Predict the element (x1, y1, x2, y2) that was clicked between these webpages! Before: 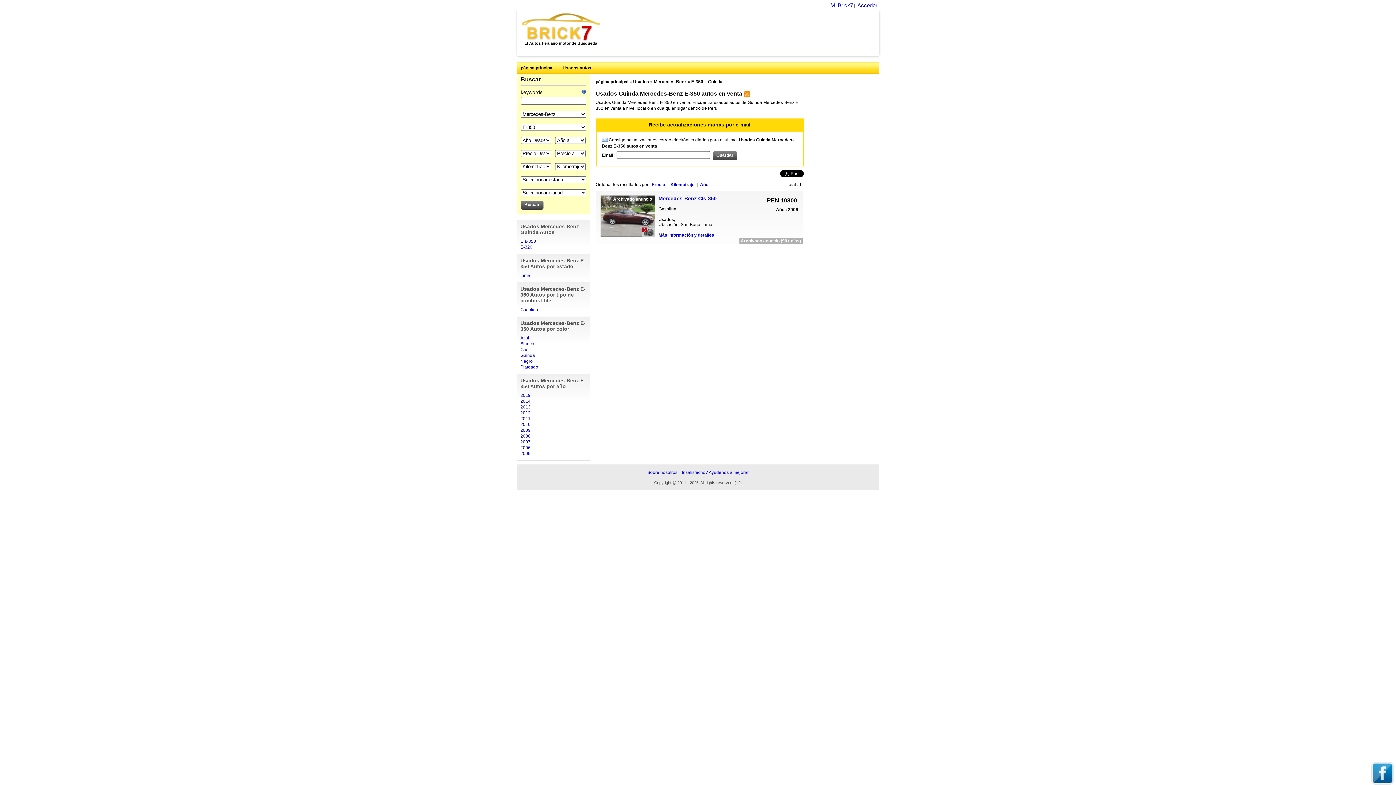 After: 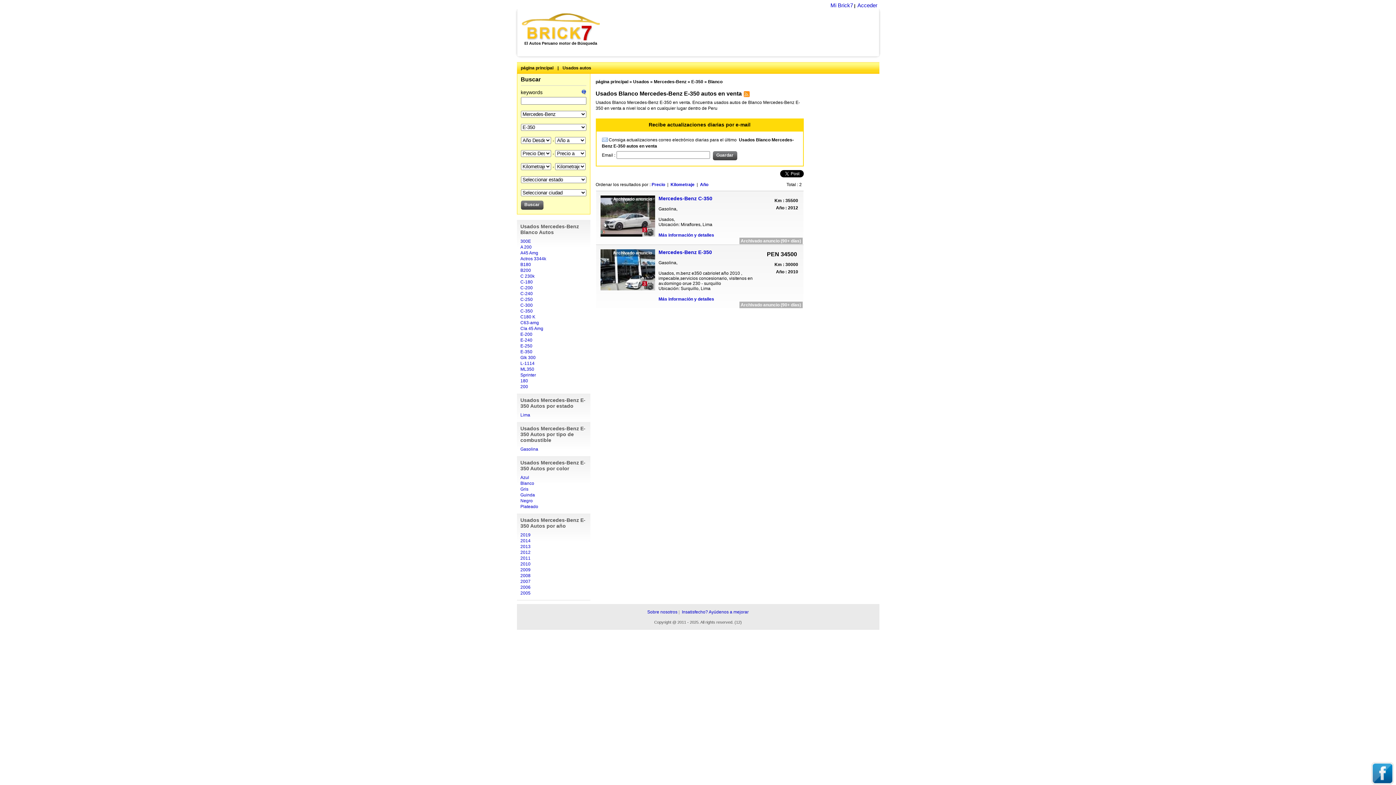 Action: label: Blanco bbox: (520, 341, 534, 346)